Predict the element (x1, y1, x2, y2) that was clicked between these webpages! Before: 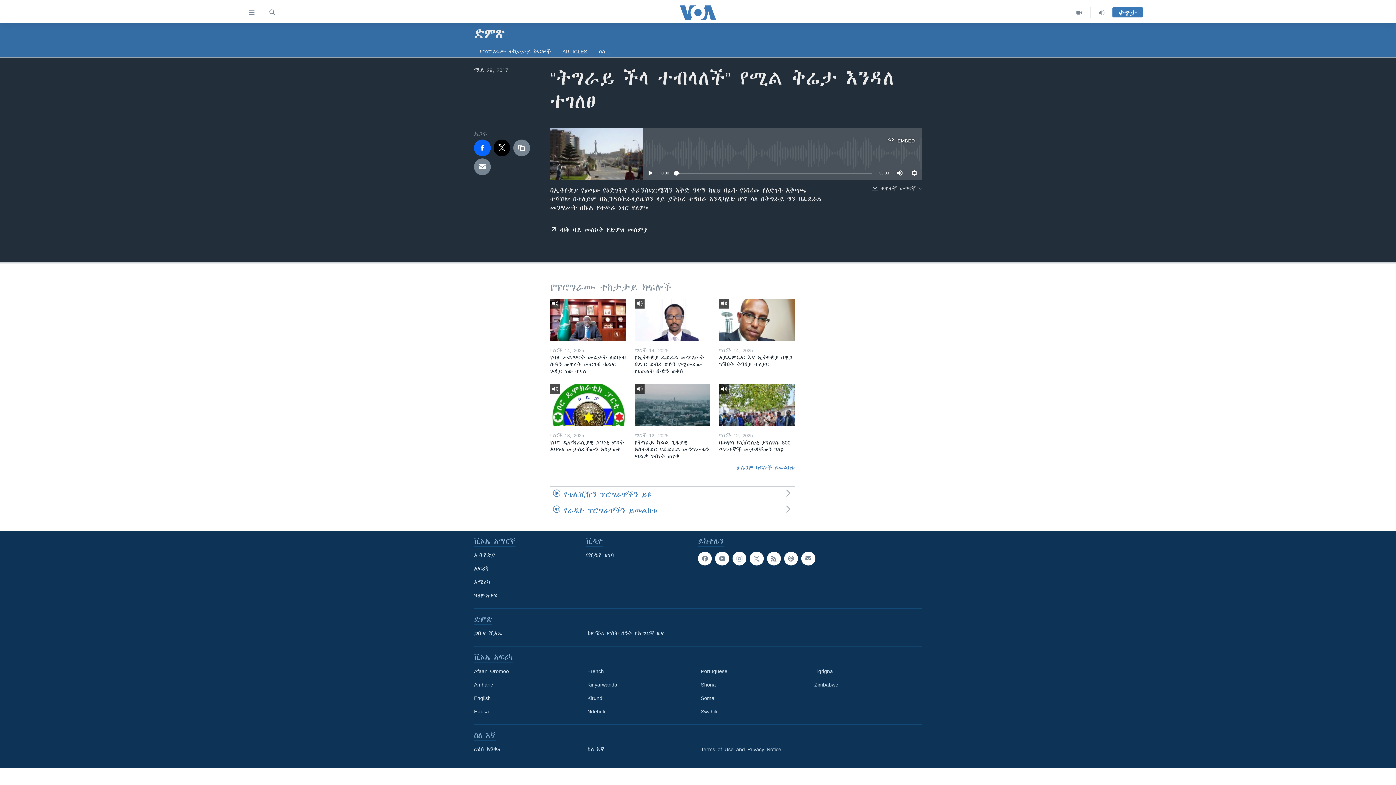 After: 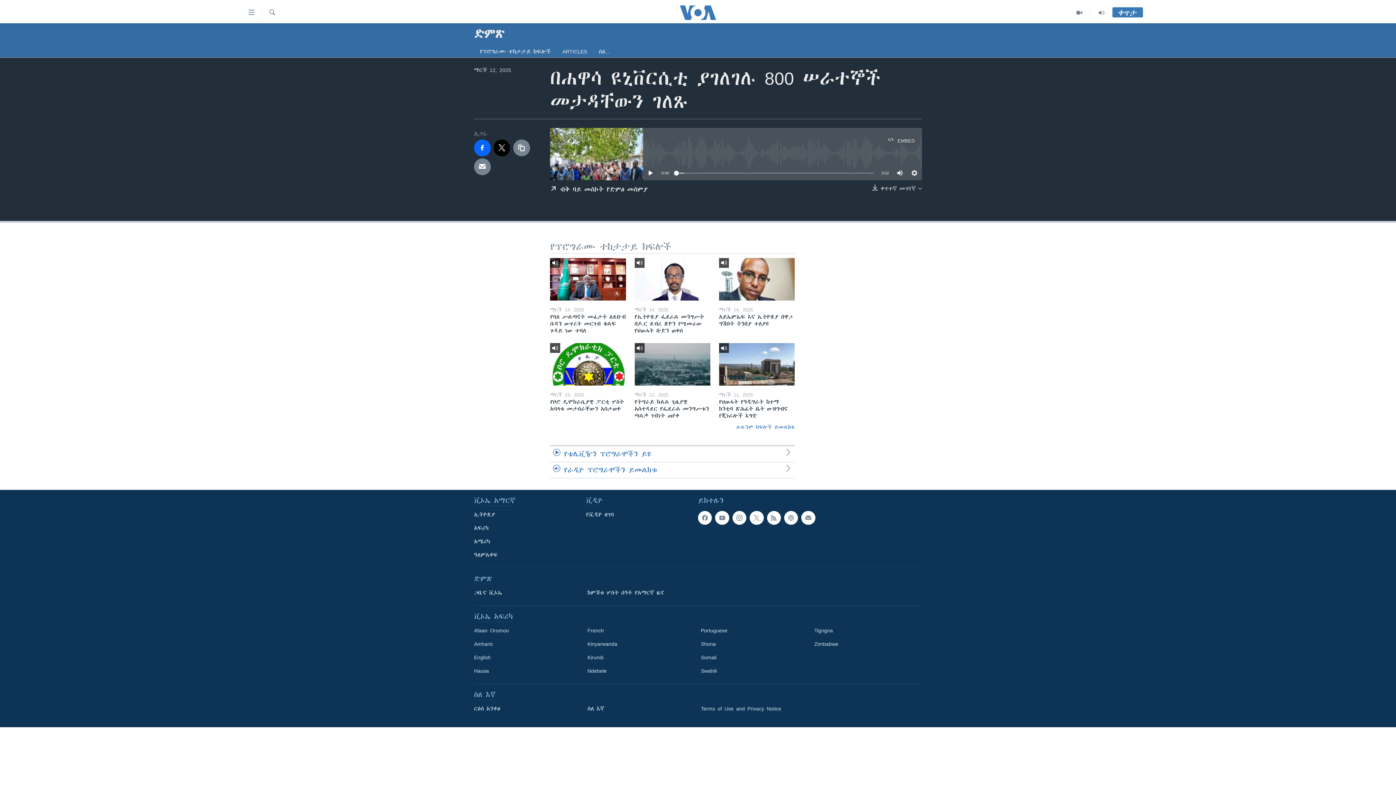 Action: bbox: (719, 439, 794, 457) label: በሐዋሳ ዩኒቨርሲቲ ያገለገሉ 800 ሠራተኞች መታዳቸውን ገለጹ